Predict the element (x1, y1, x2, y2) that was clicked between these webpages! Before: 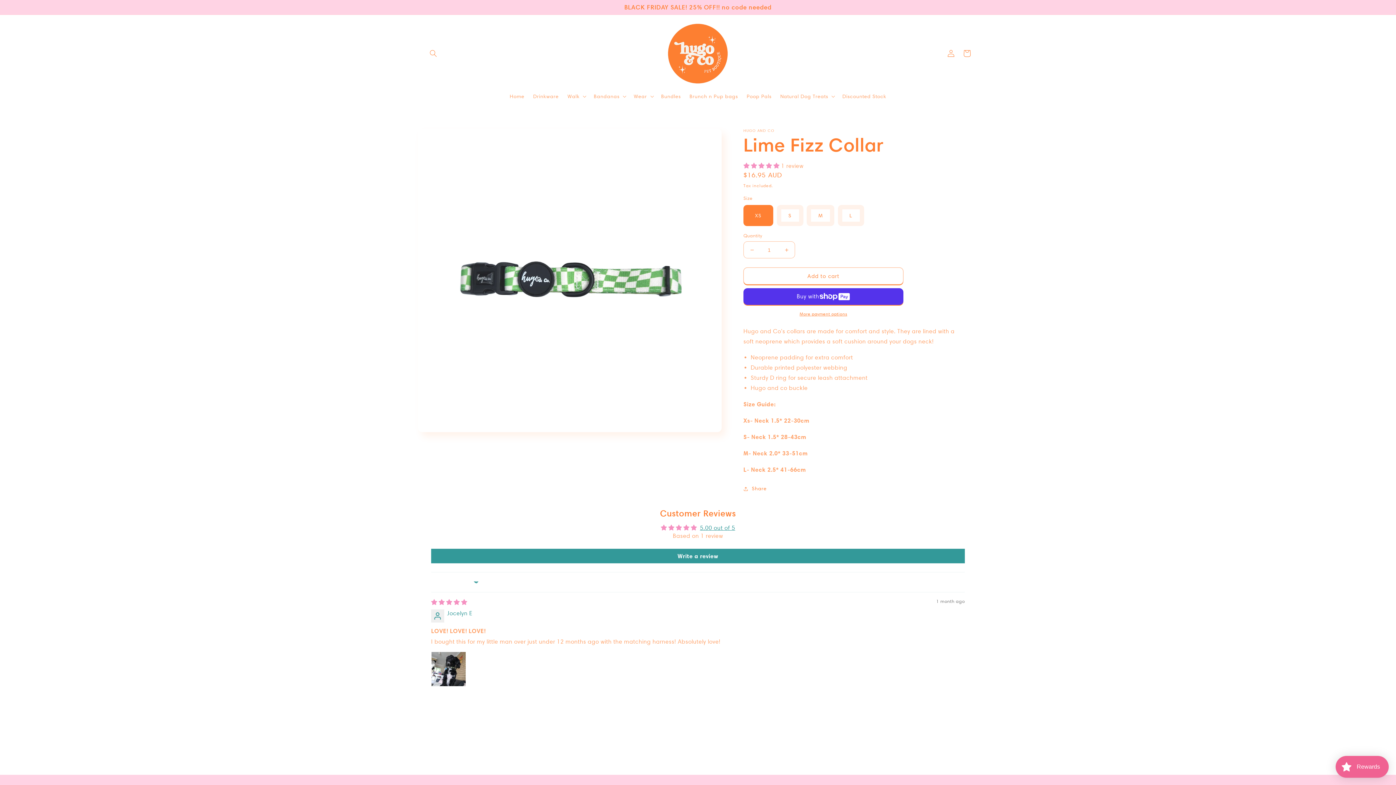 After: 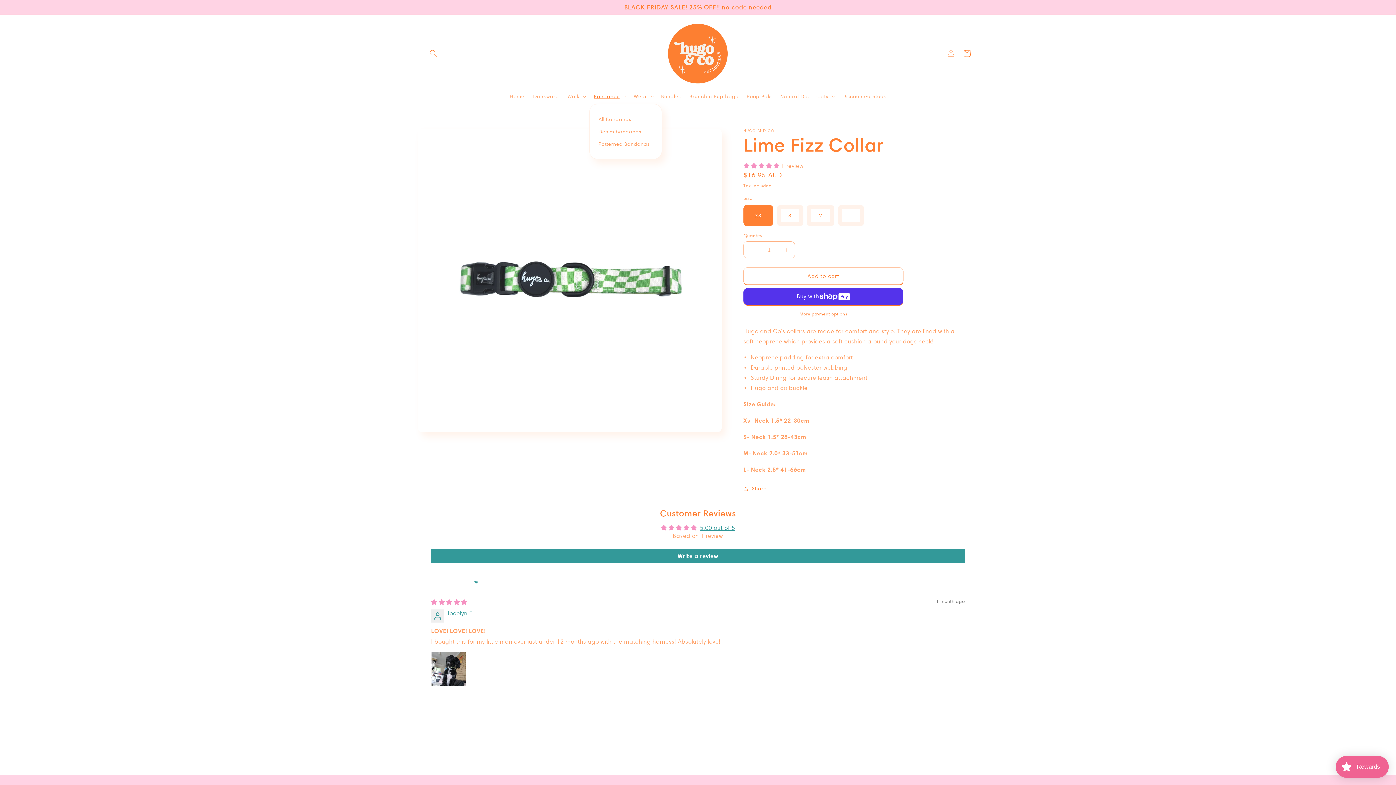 Action: bbox: (589, 88, 629, 104) label: Bandanas